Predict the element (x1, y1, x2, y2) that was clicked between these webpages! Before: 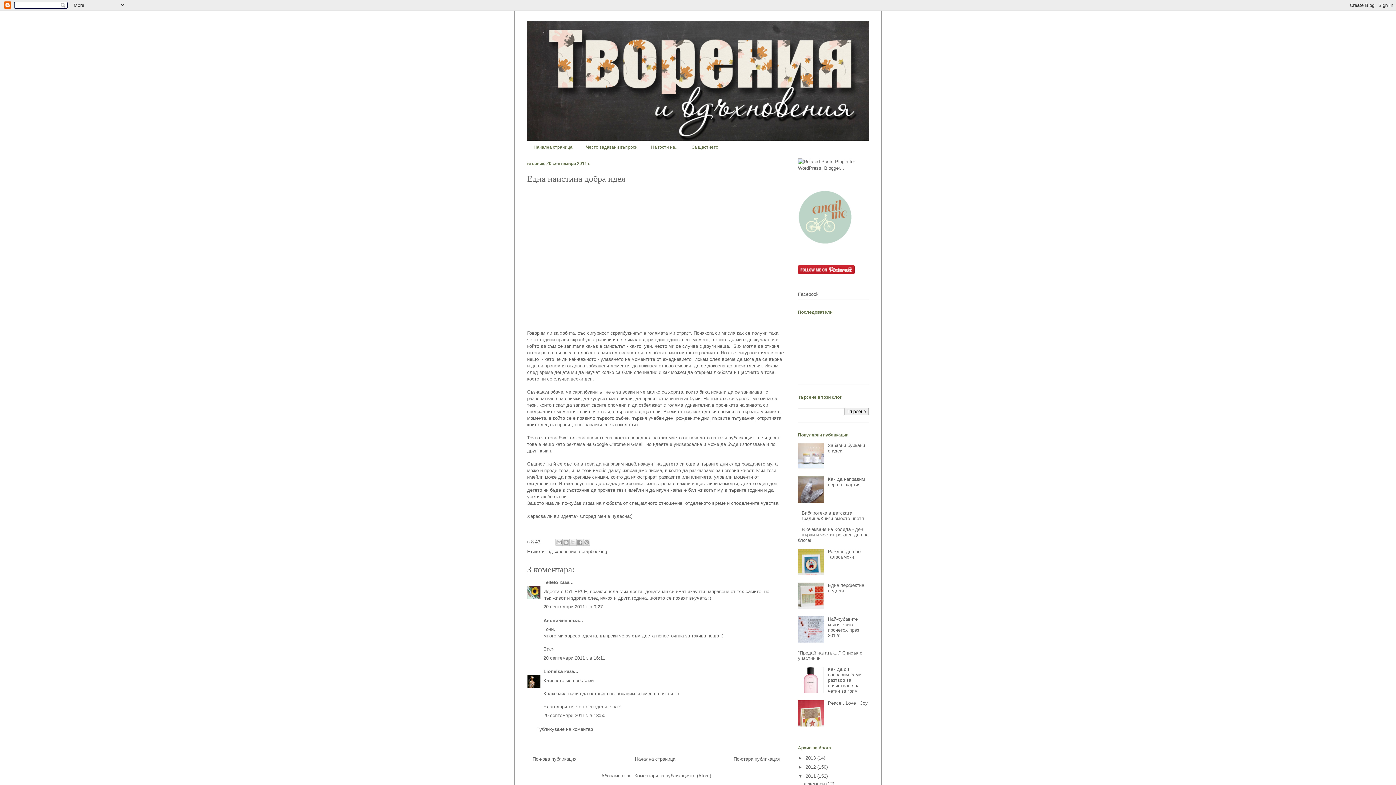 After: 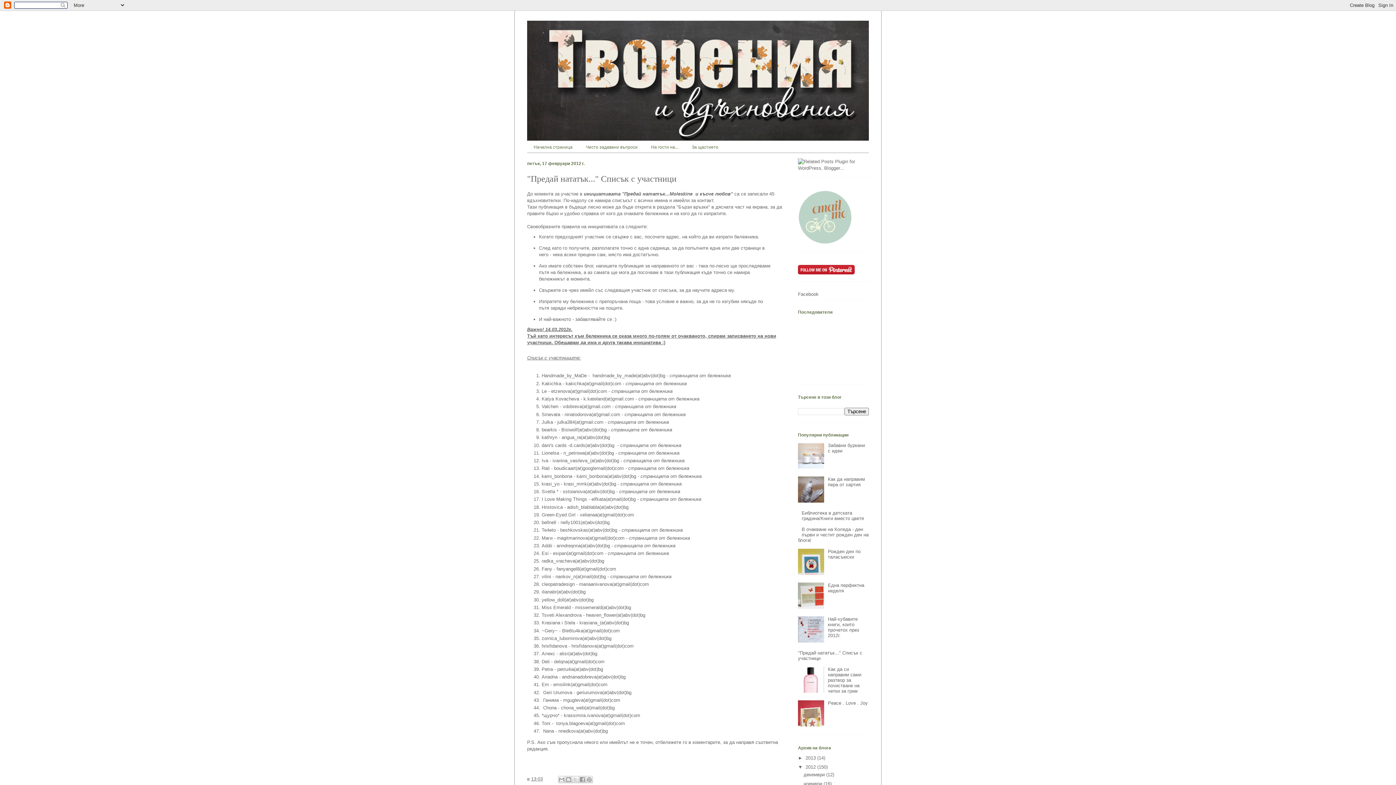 Action: bbox: (798, 650, 862, 661) label: "Предай нататък..." Списък с участници